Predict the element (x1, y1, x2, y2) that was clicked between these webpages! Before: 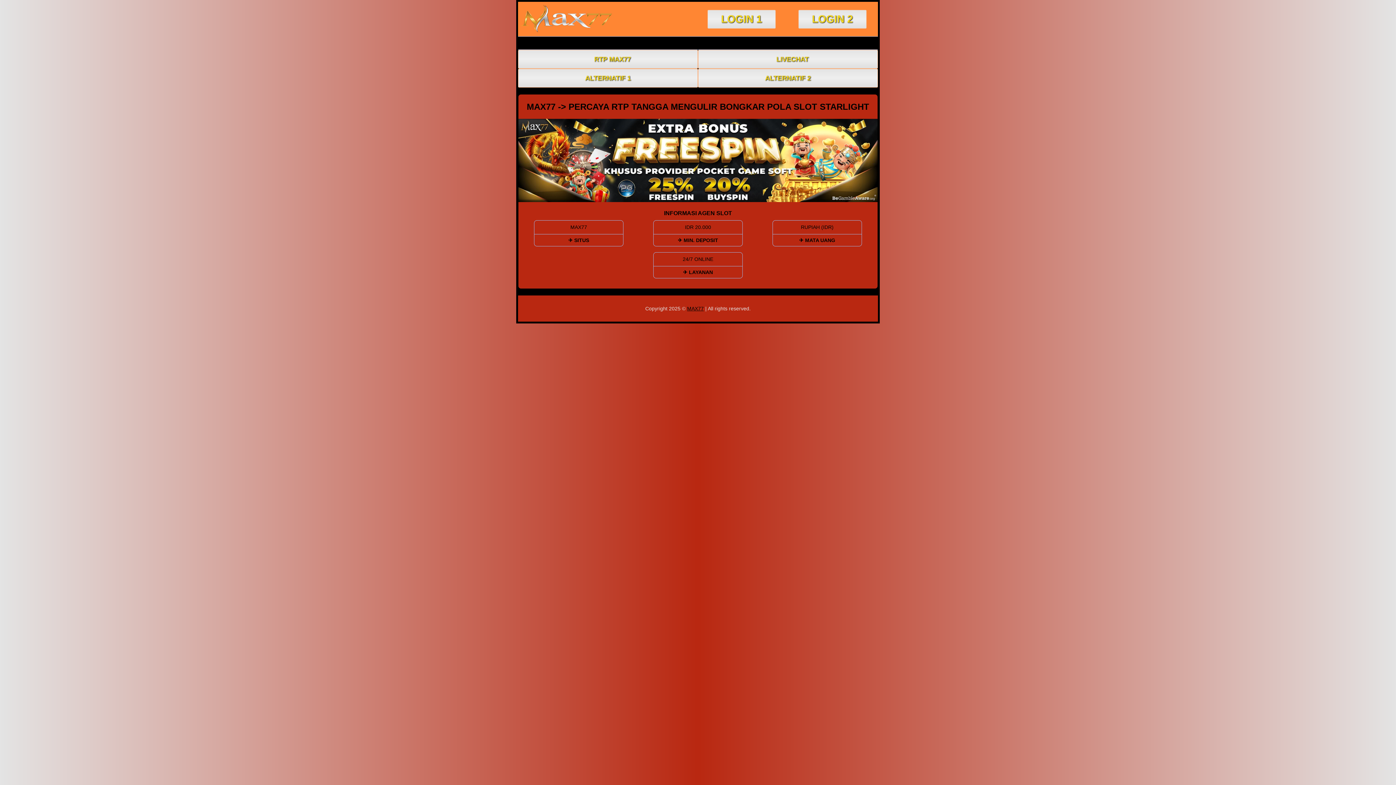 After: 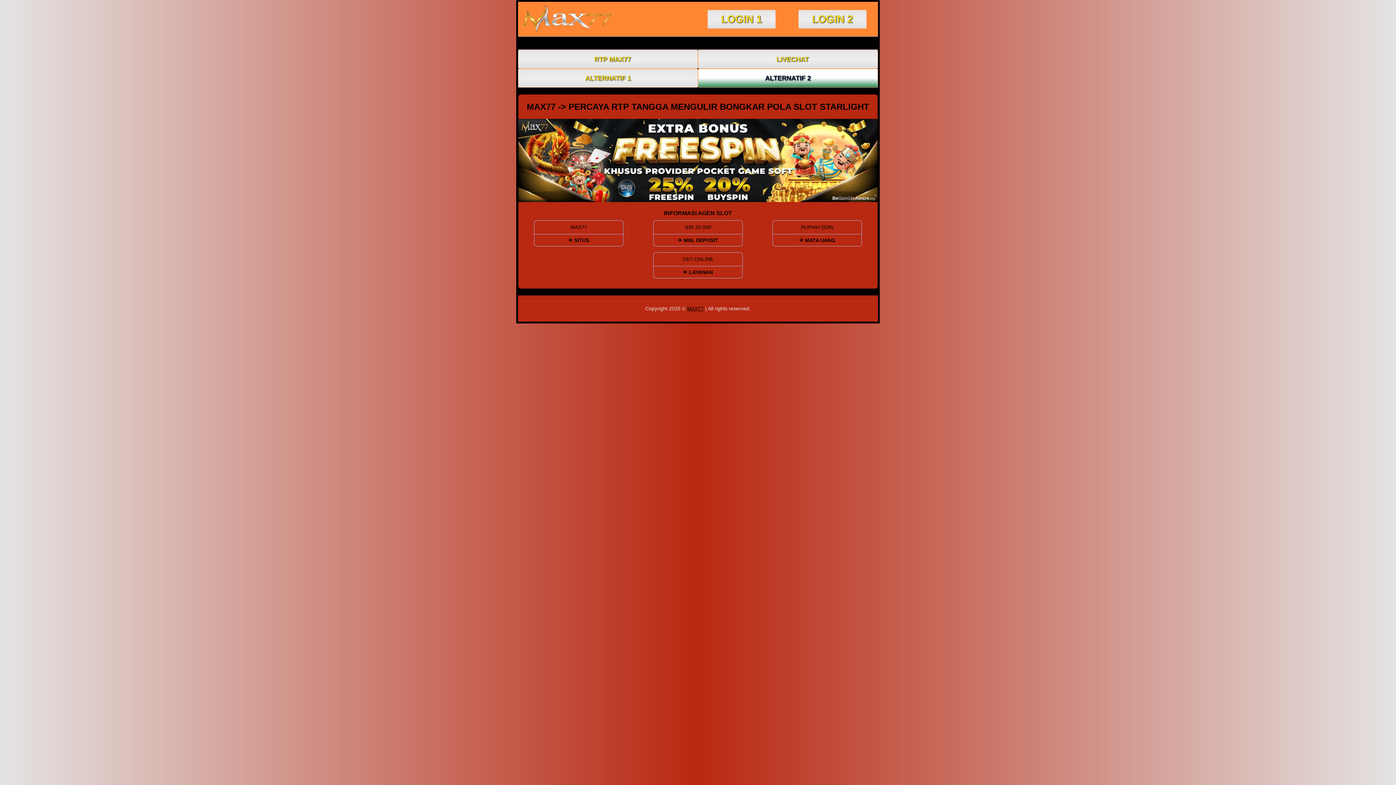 Action: label: ALTERNATIF 2 bbox: (698, 69, 877, 87)